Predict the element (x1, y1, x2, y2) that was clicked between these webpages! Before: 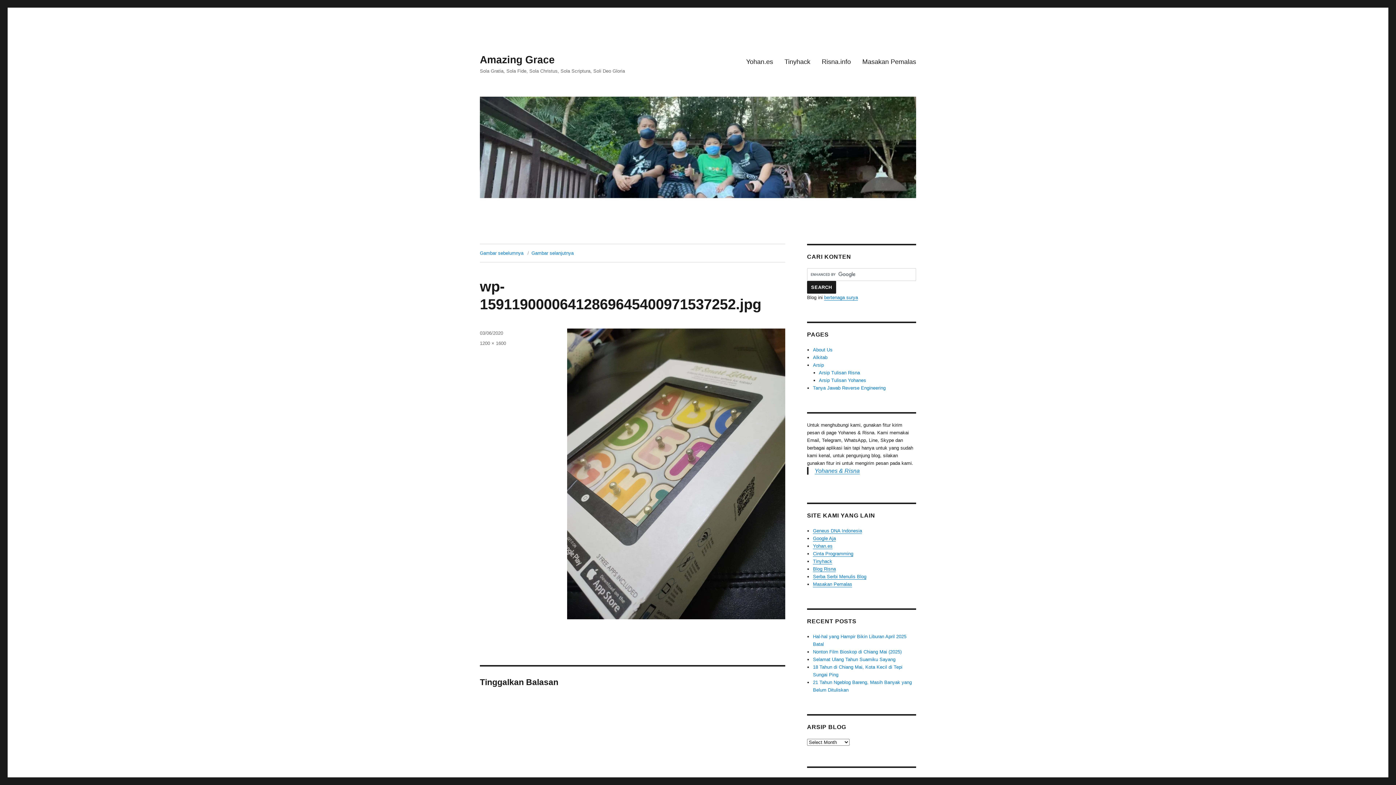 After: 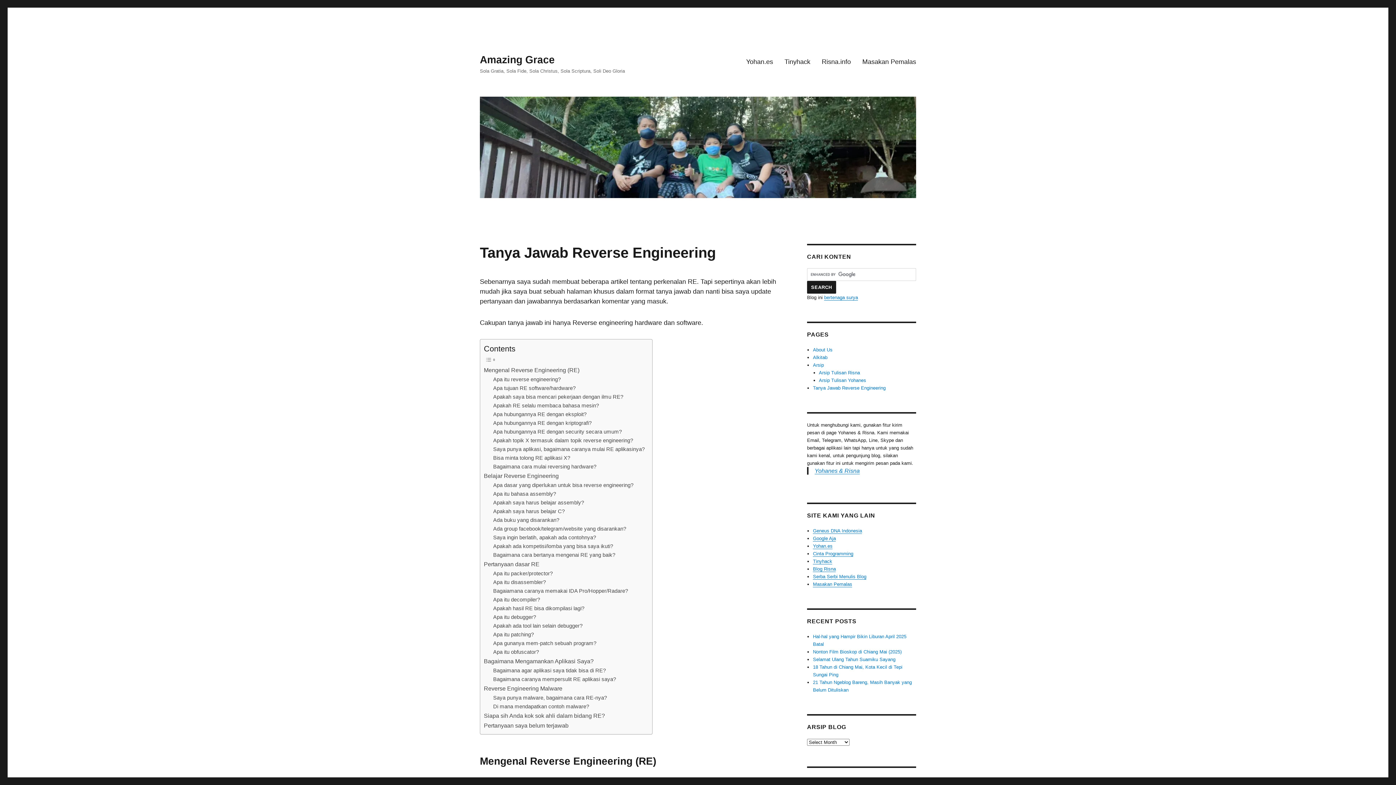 Action: label: Tanya Jawab Reverse Engineering bbox: (813, 385, 885, 390)